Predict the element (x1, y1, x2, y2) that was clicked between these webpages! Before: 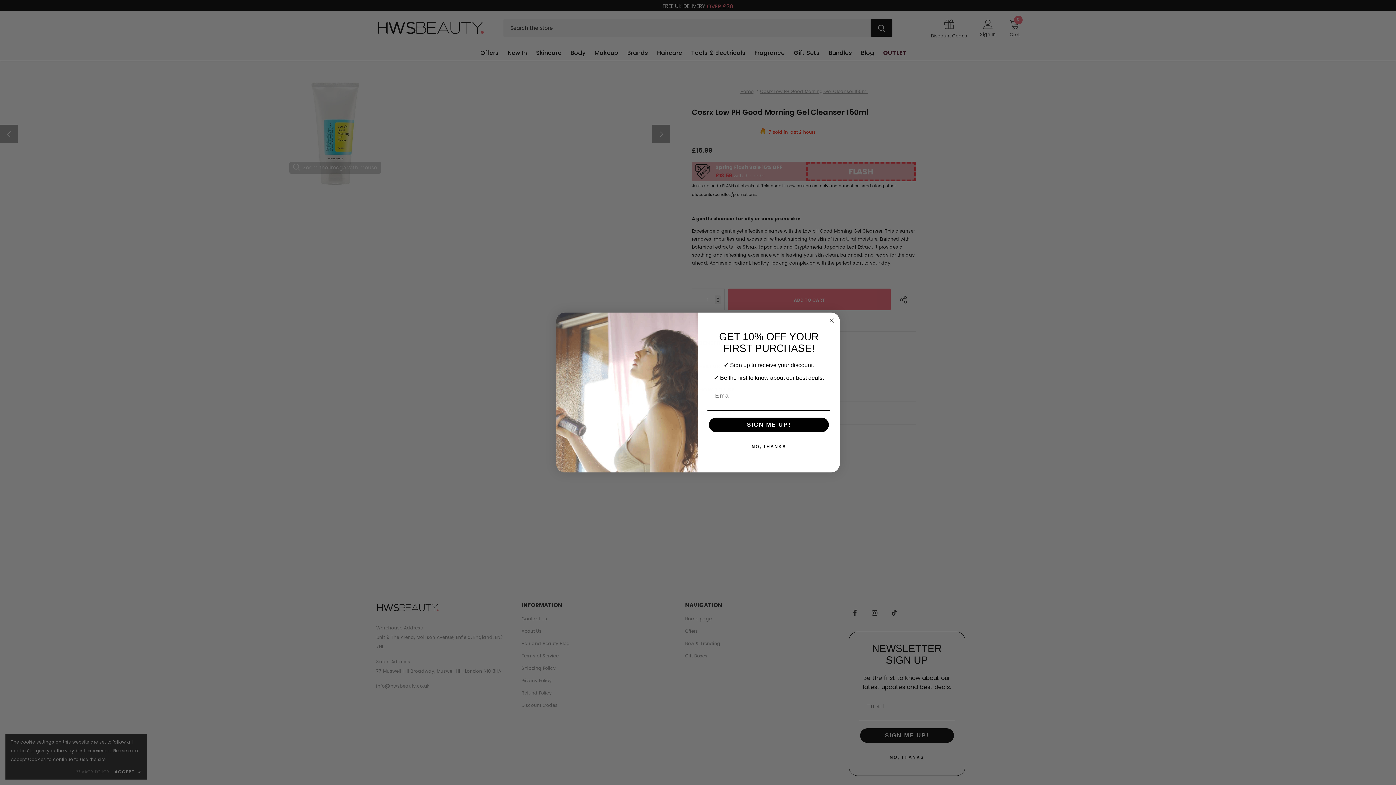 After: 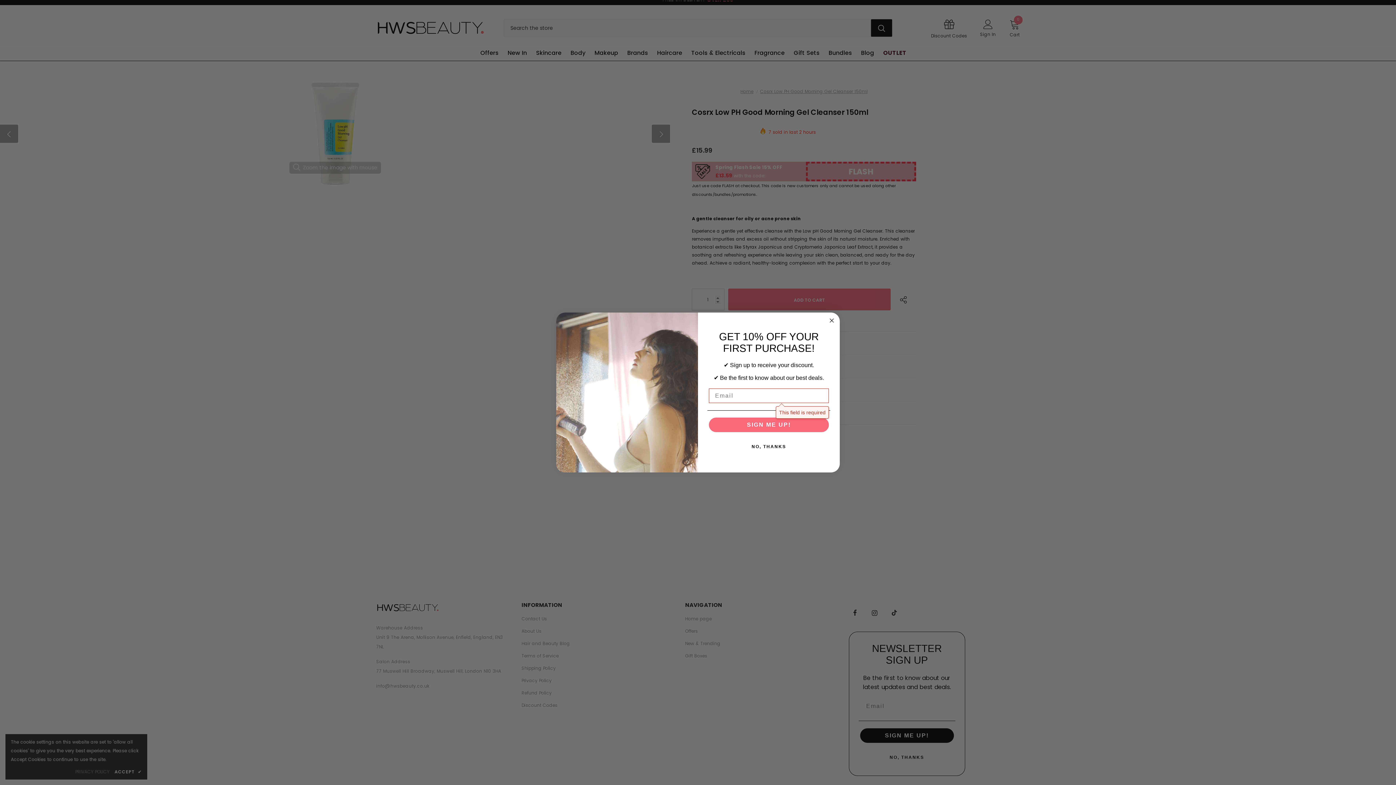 Action: label: SIGN ME UP! bbox: (709, 417, 829, 432)